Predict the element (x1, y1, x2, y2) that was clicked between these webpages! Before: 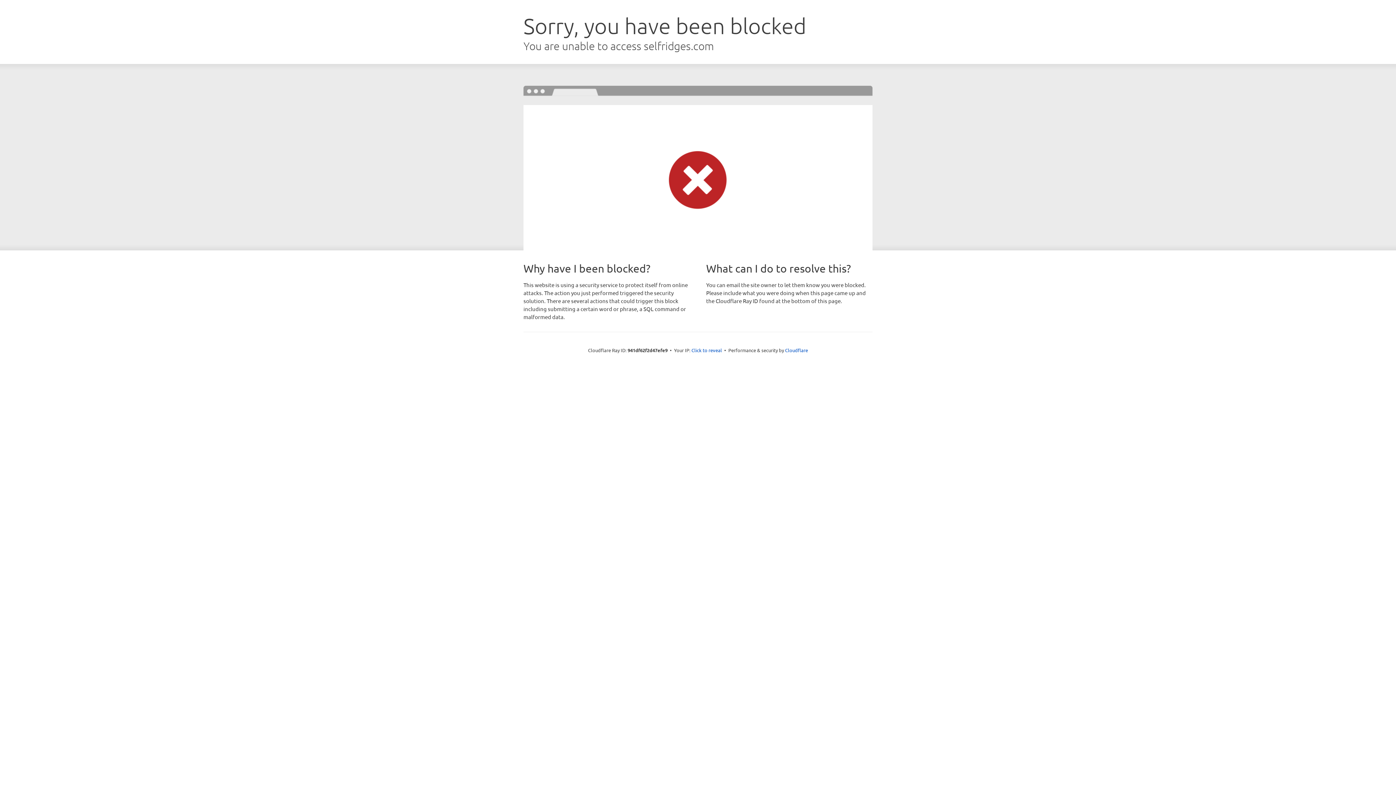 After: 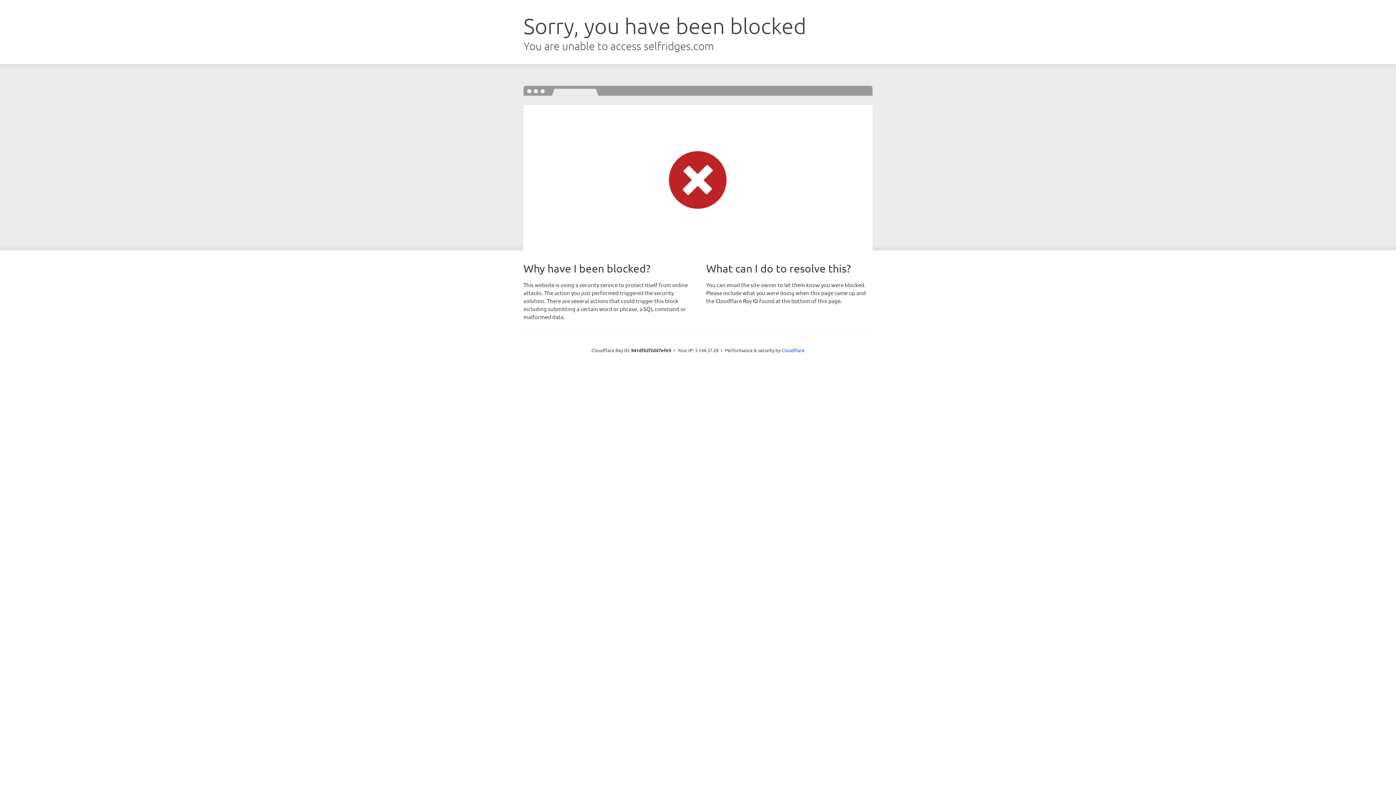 Action: label: Click to reveal bbox: (691, 346, 722, 353)